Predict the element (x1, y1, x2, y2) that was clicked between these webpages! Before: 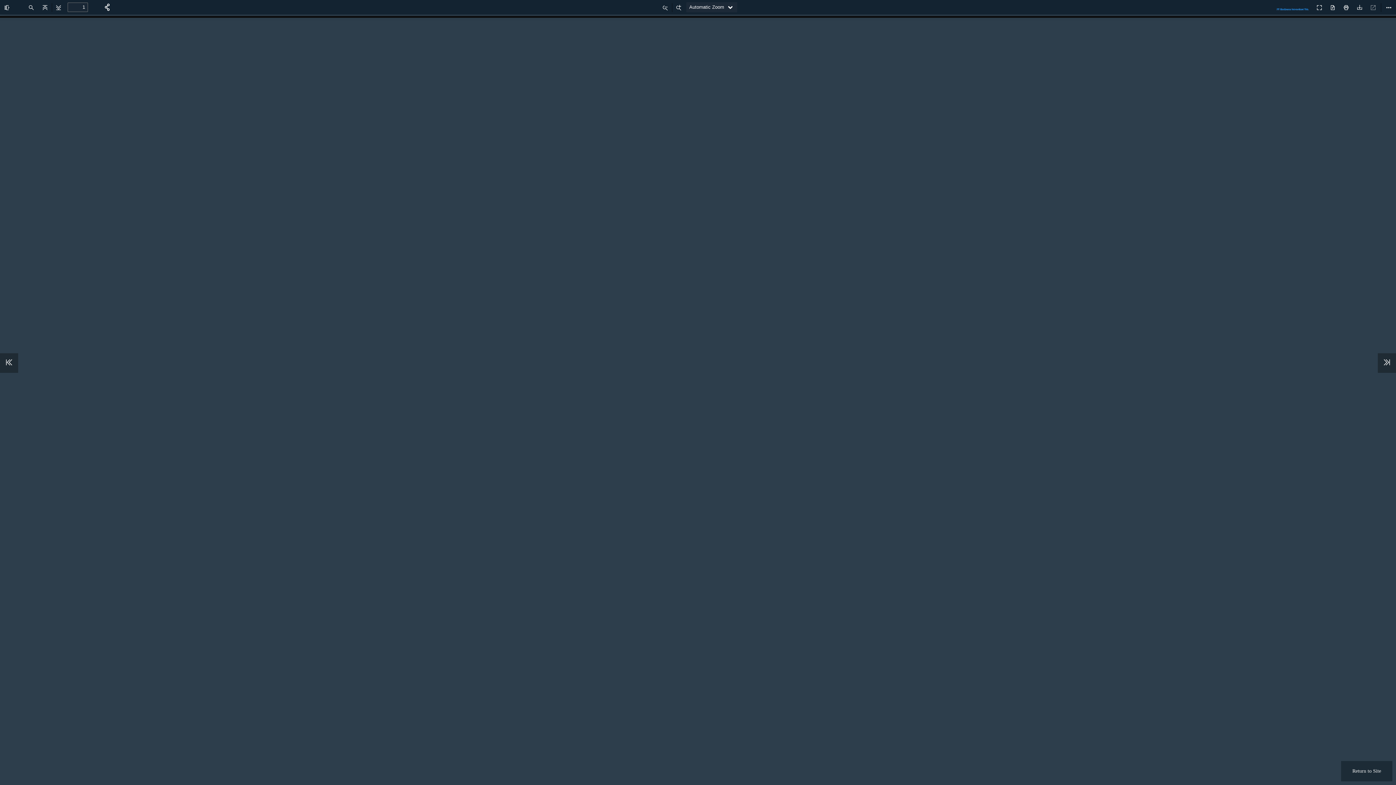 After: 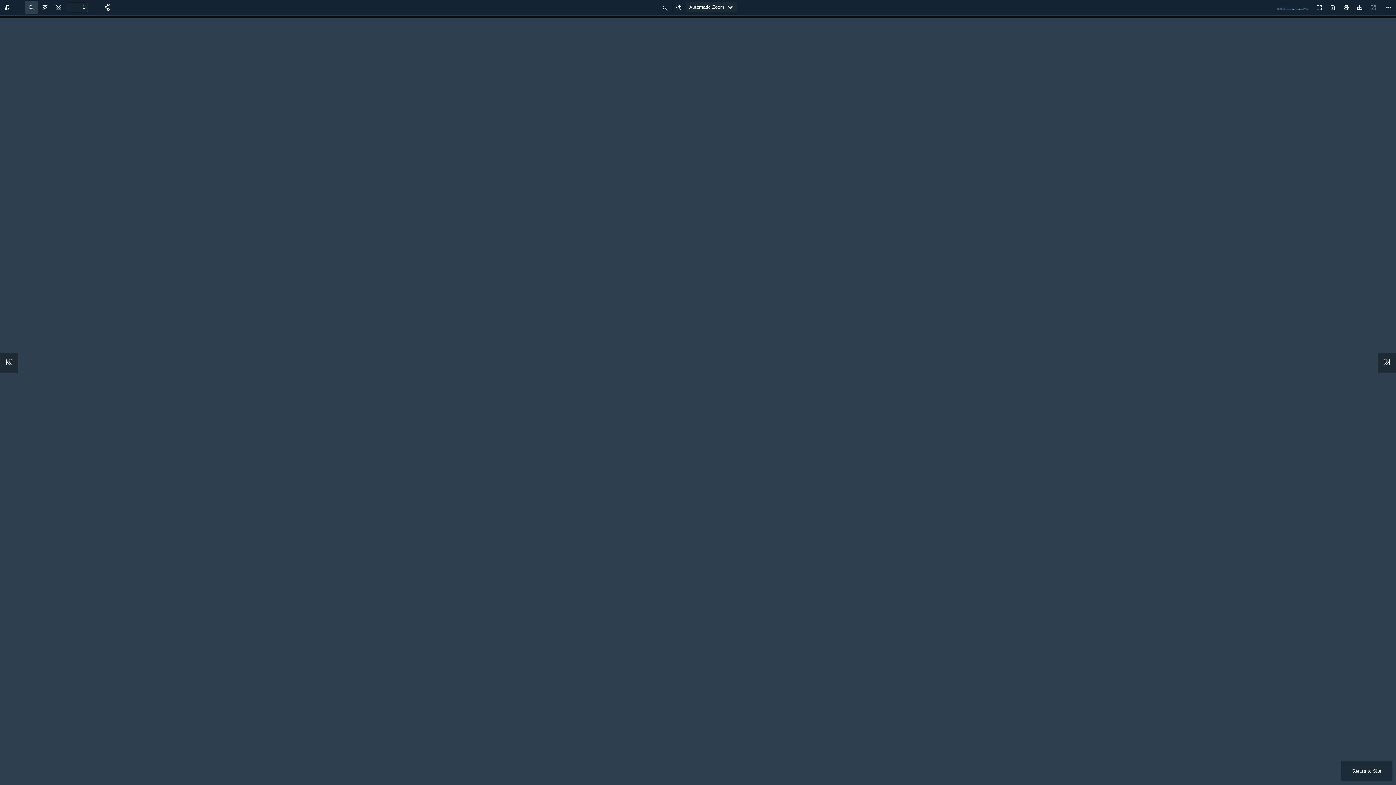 Action: bbox: (25, 0, 37, 13) label: Find